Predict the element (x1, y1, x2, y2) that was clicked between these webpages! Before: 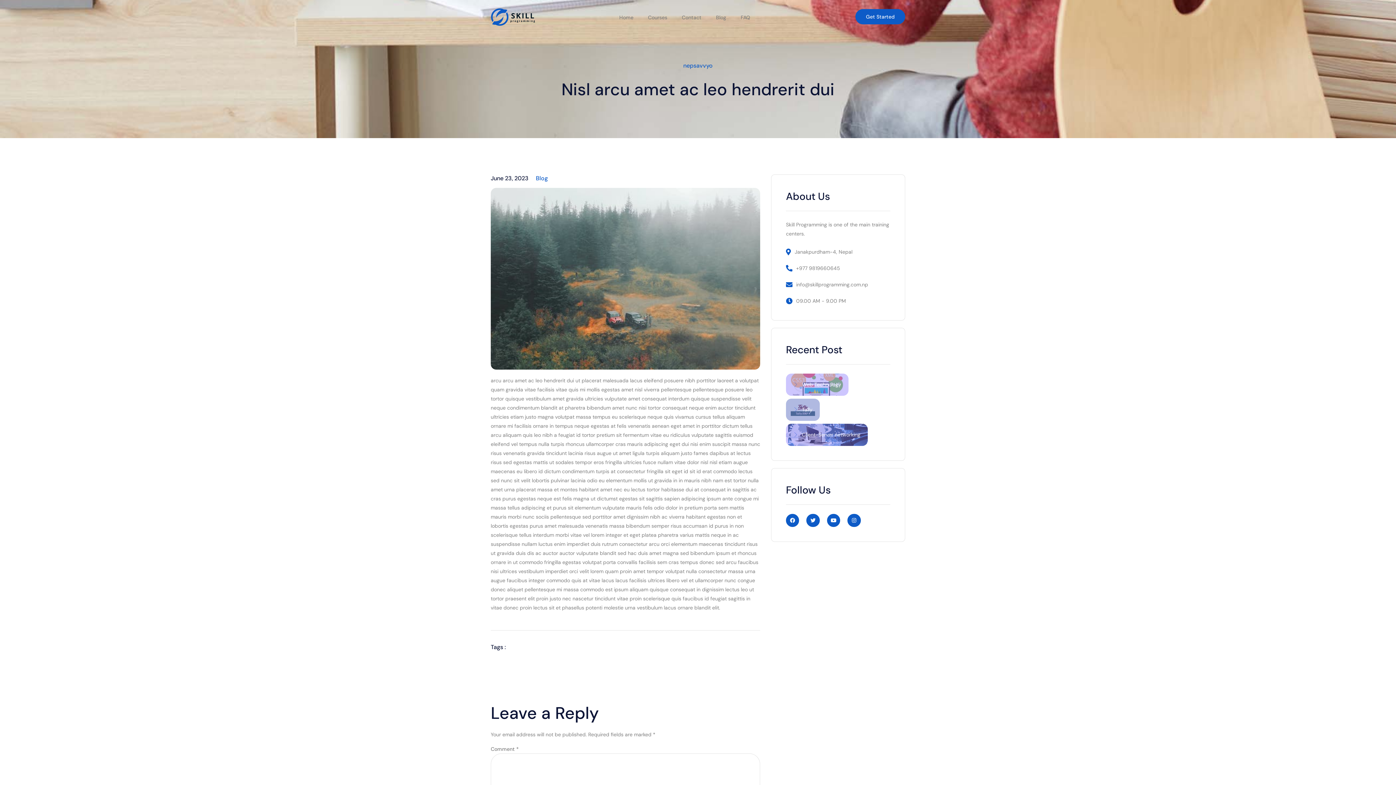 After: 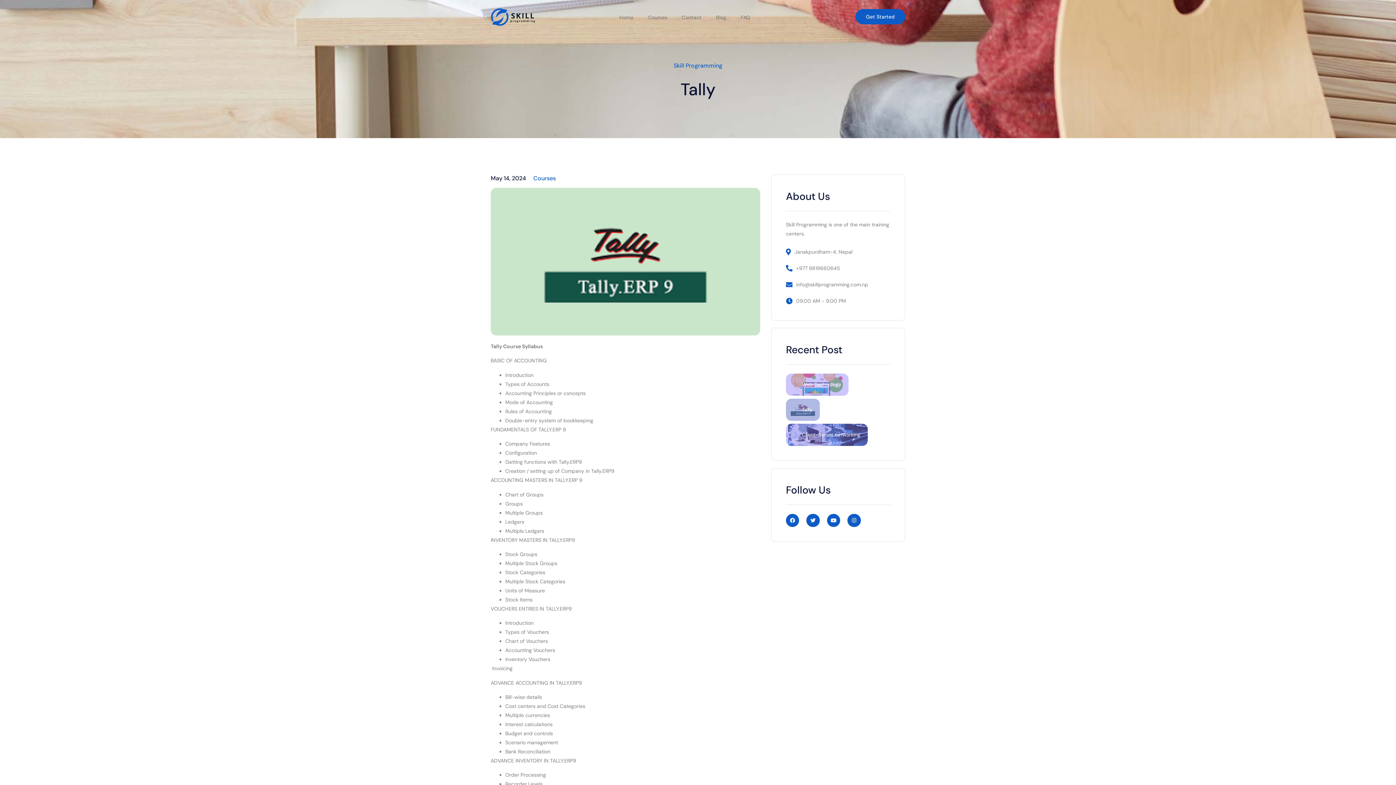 Action: bbox: (786, 398, 820, 421) label: Tally